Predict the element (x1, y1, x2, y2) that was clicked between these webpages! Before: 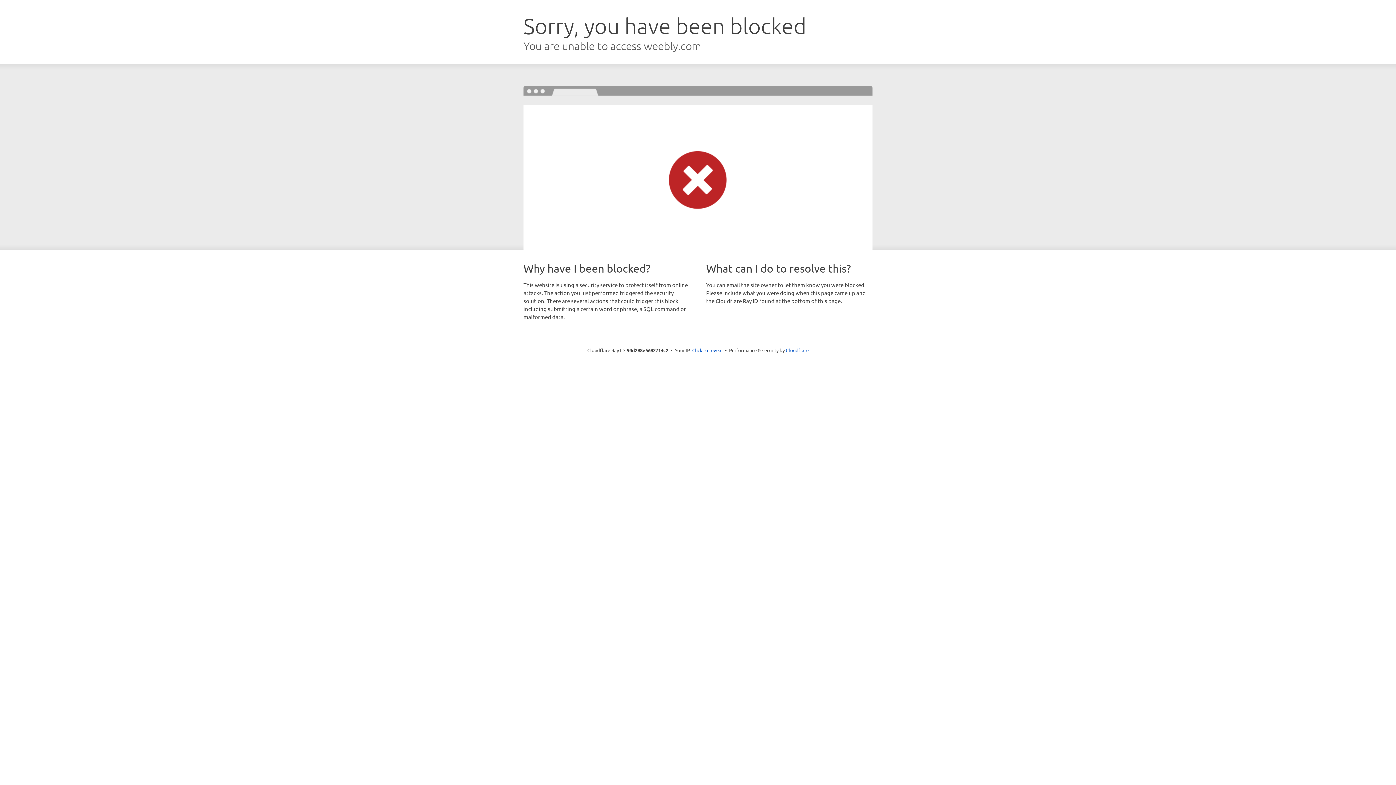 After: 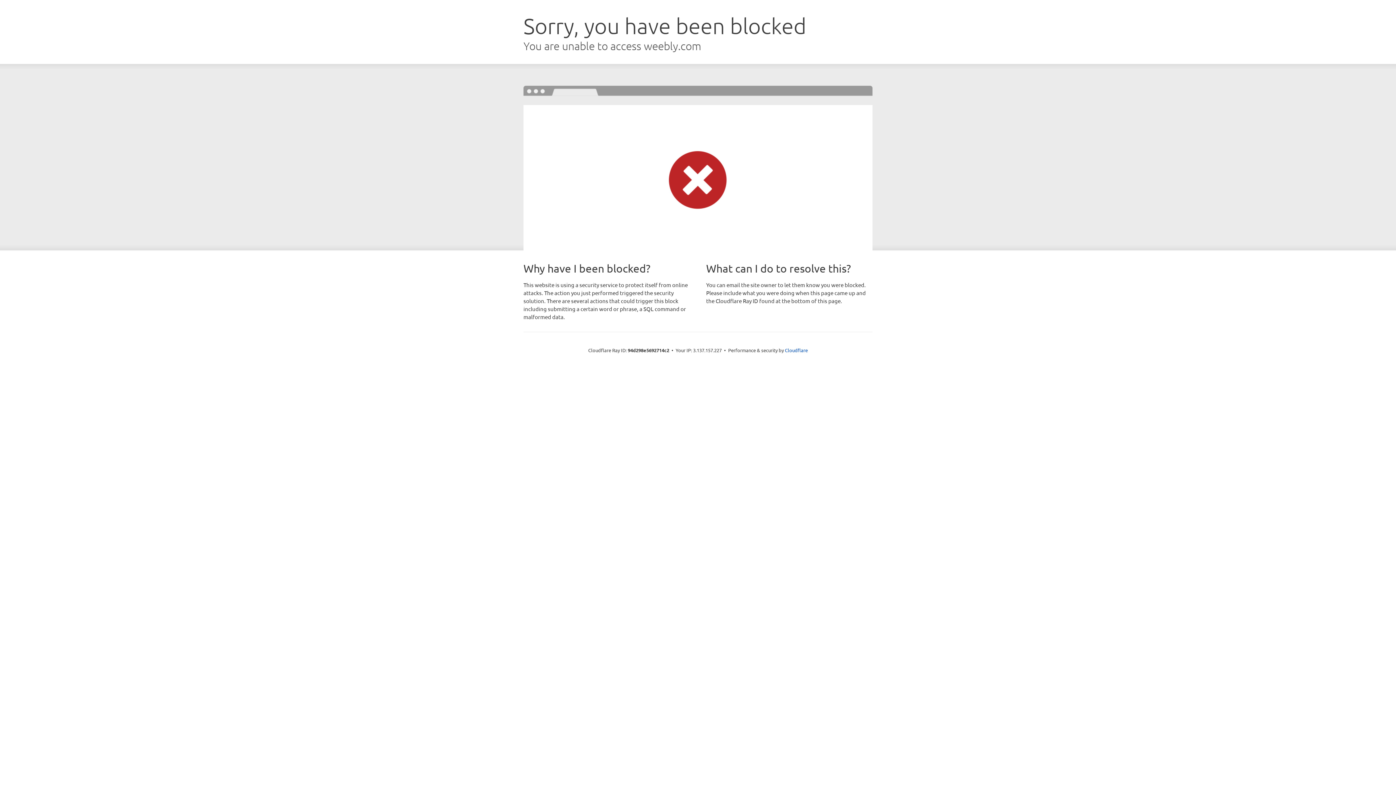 Action: label: Click to reveal bbox: (692, 346, 722, 353)